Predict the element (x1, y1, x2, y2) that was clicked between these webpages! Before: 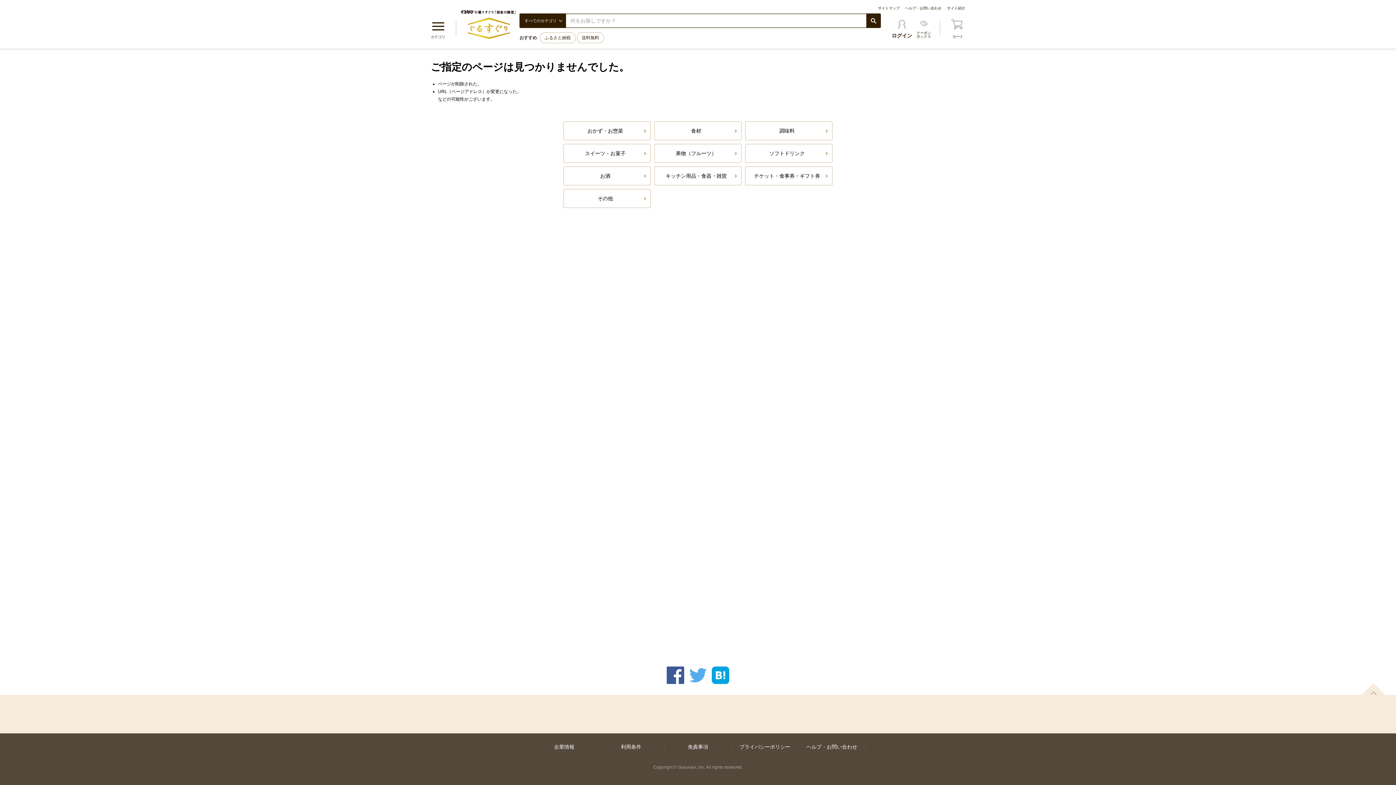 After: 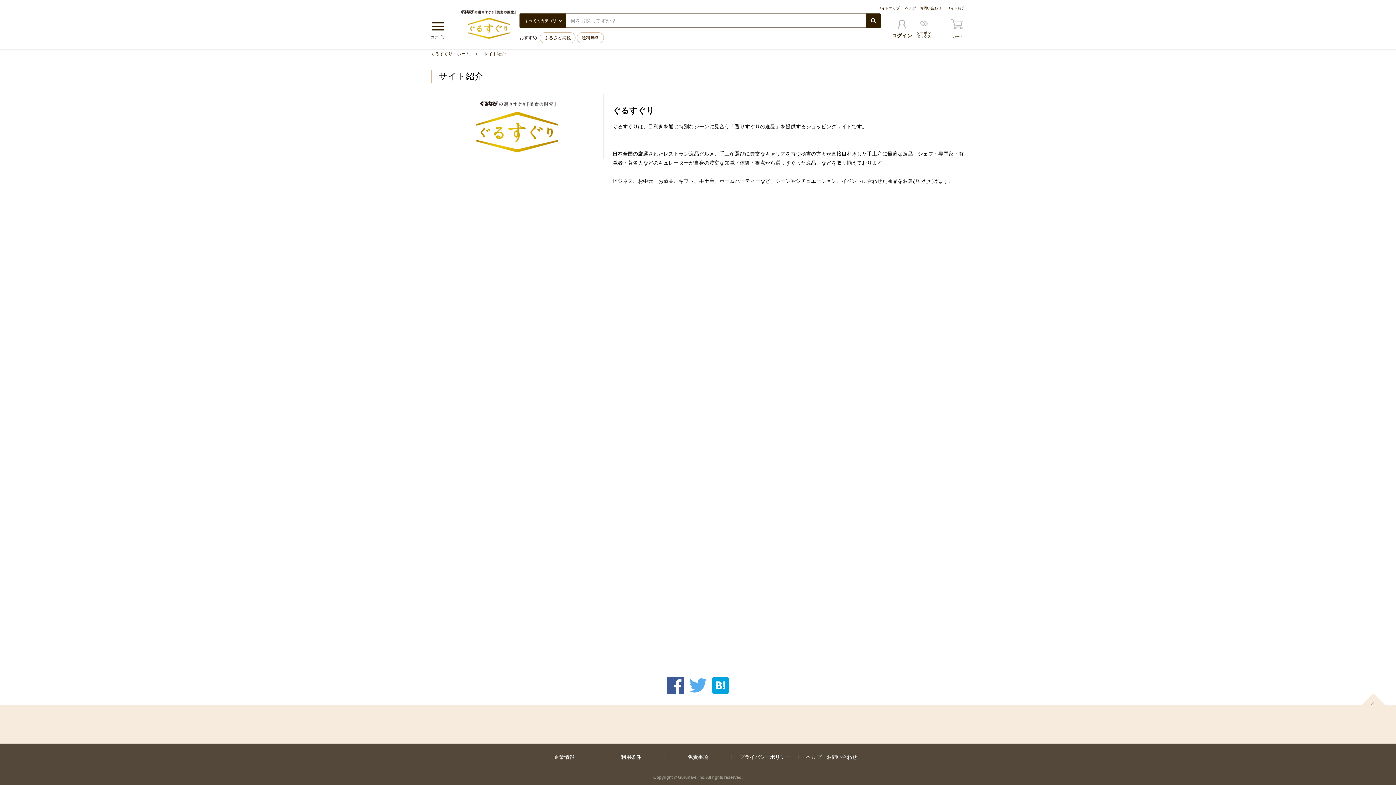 Action: bbox: (947, 6, 965, 10) label: サイト紹介